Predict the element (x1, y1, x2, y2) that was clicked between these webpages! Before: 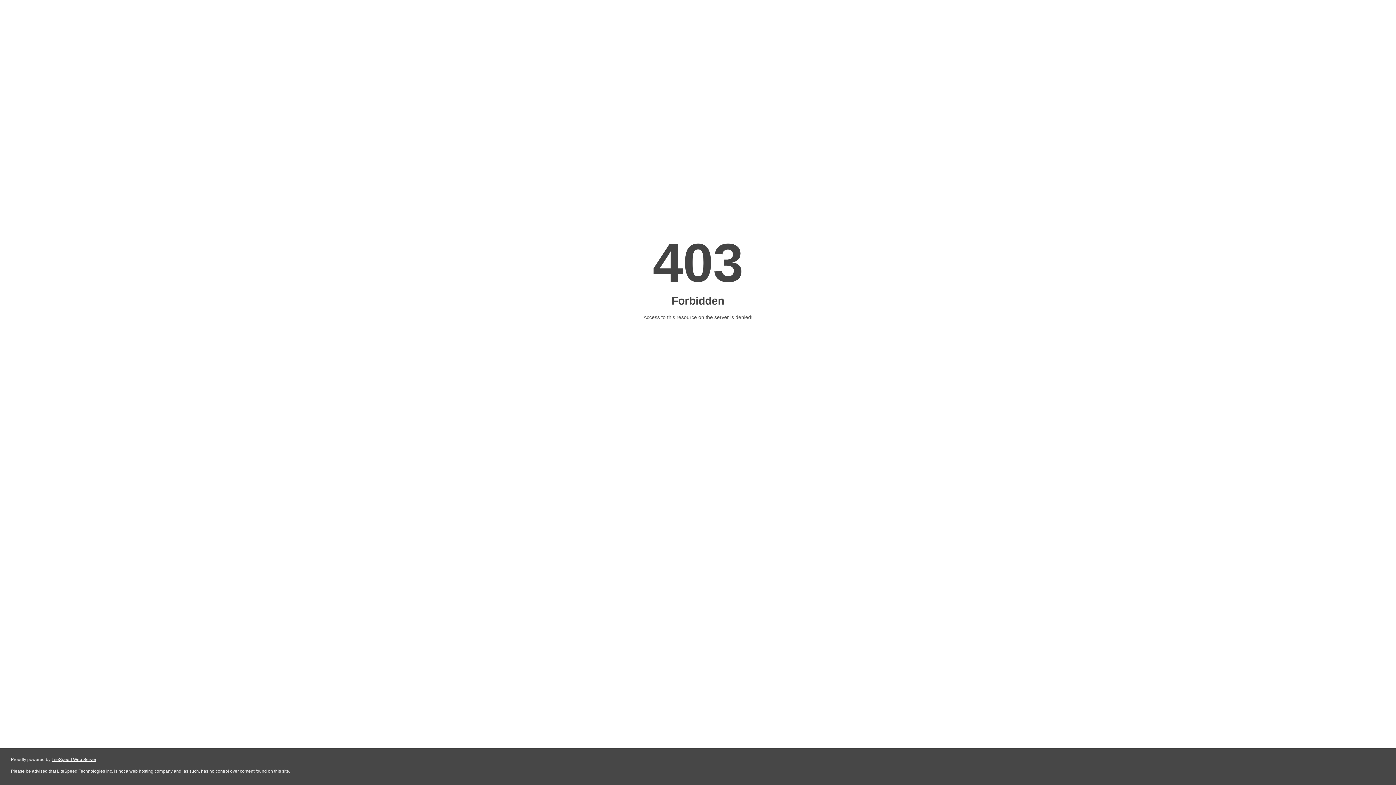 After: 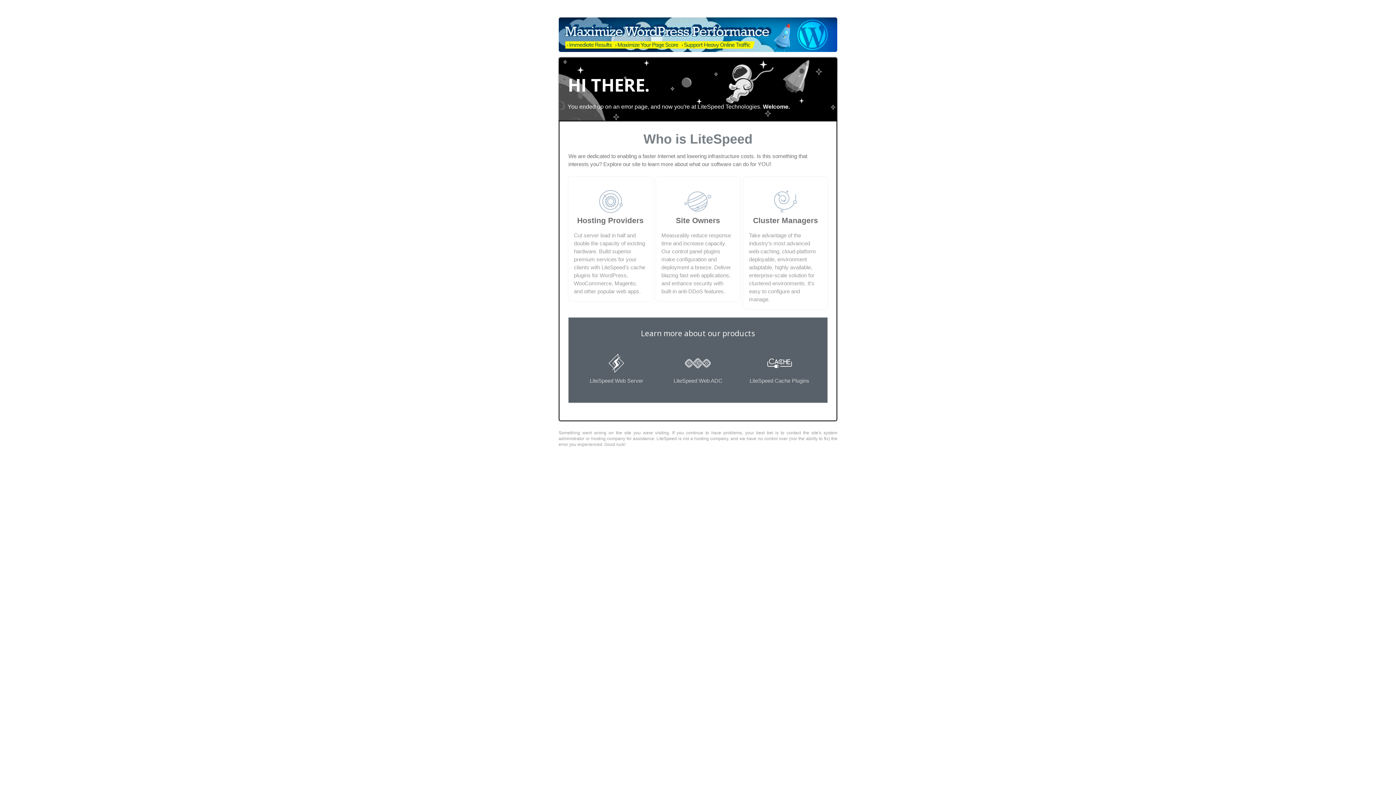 Action: bbox: (51, 757, 96, 762) label: LiteSpeed Web Server